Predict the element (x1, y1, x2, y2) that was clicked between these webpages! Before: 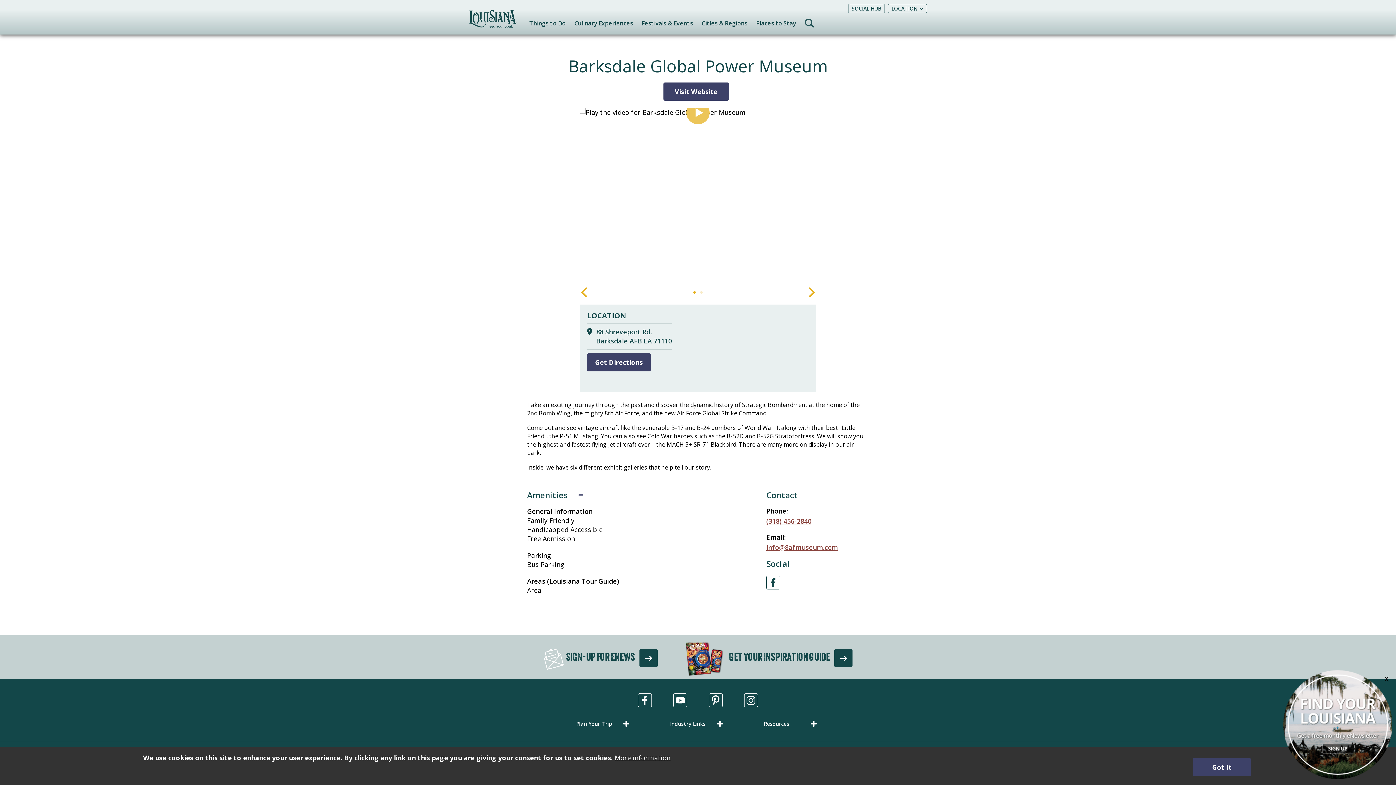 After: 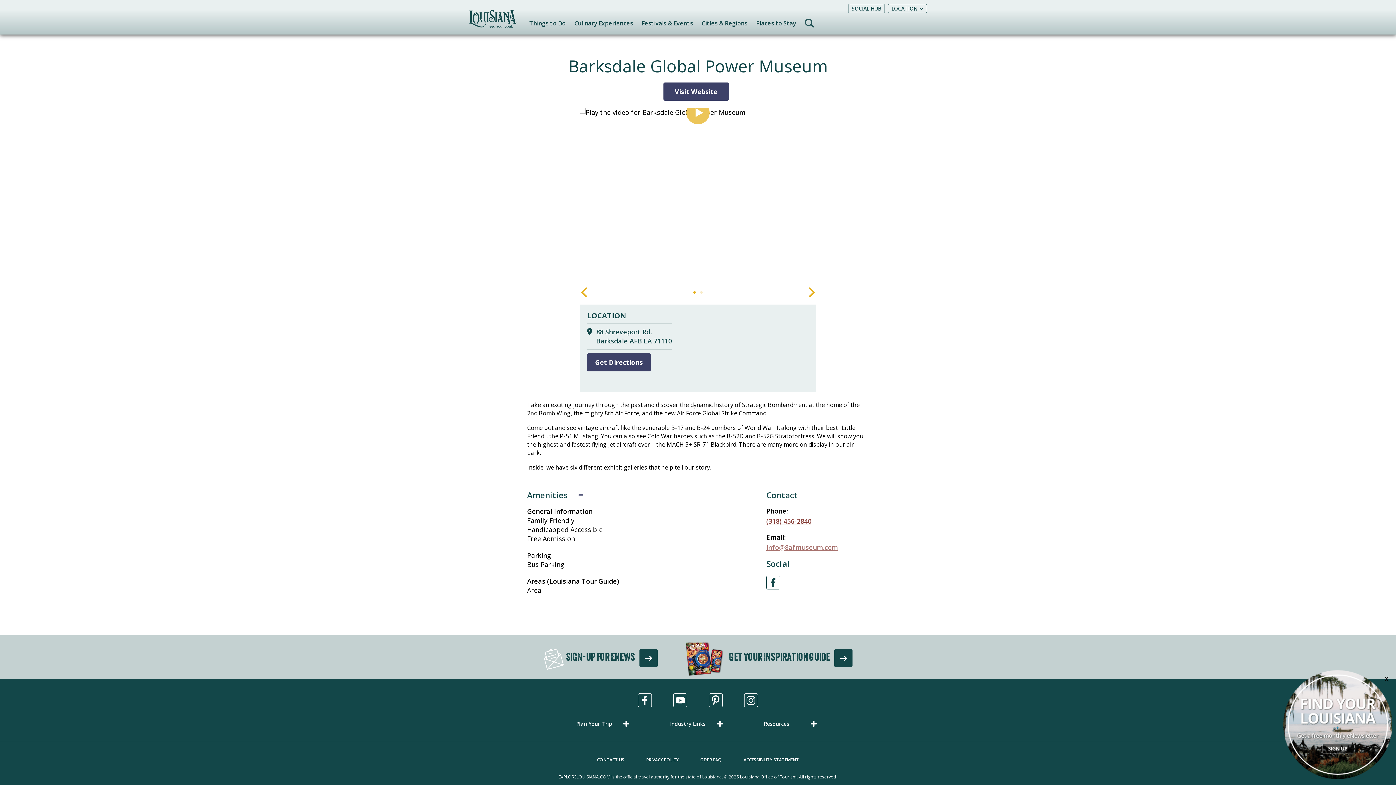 Action: label: info@8afmuseum.com bbox: (766, 543, 838, 551)